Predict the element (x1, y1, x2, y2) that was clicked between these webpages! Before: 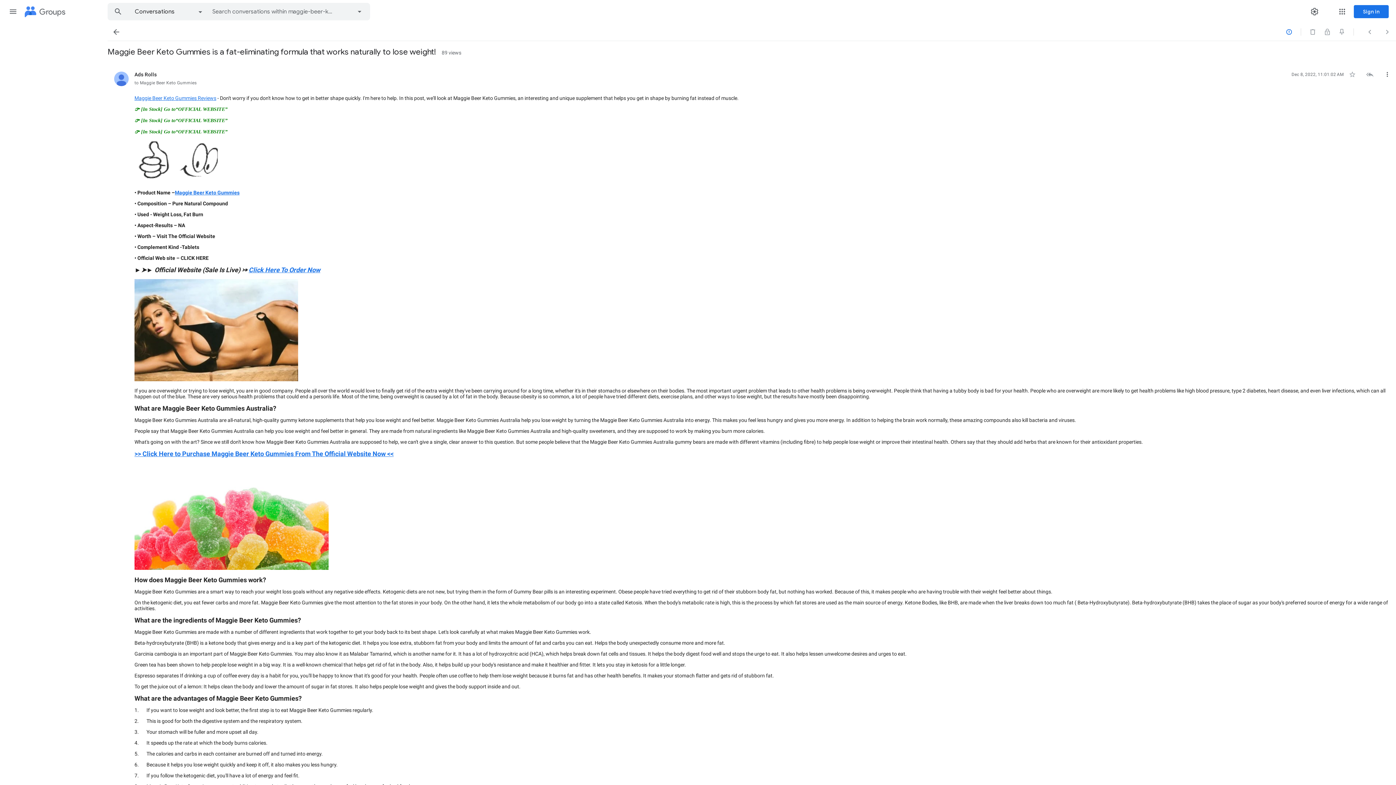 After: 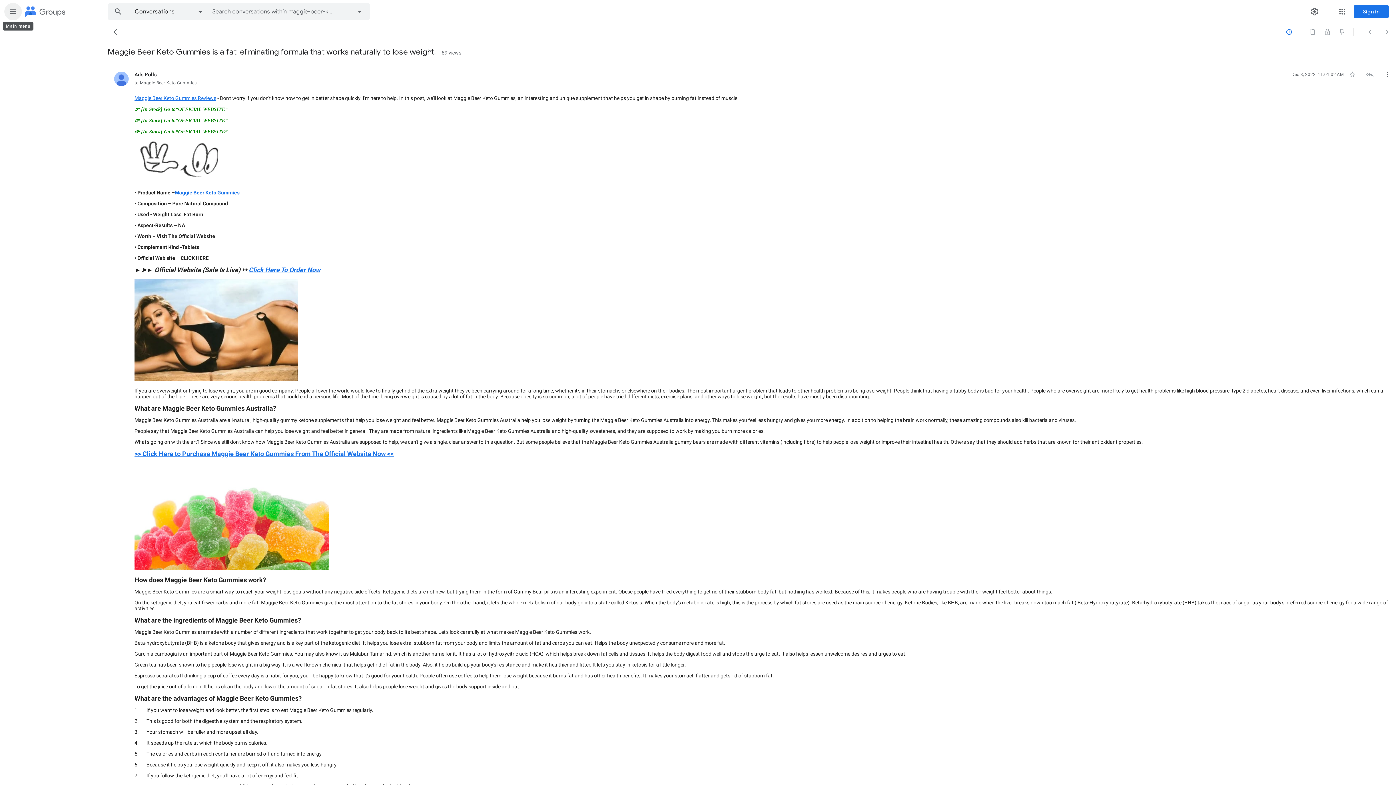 Action: bbox: (4, 2, 21, 20) label: Main menu